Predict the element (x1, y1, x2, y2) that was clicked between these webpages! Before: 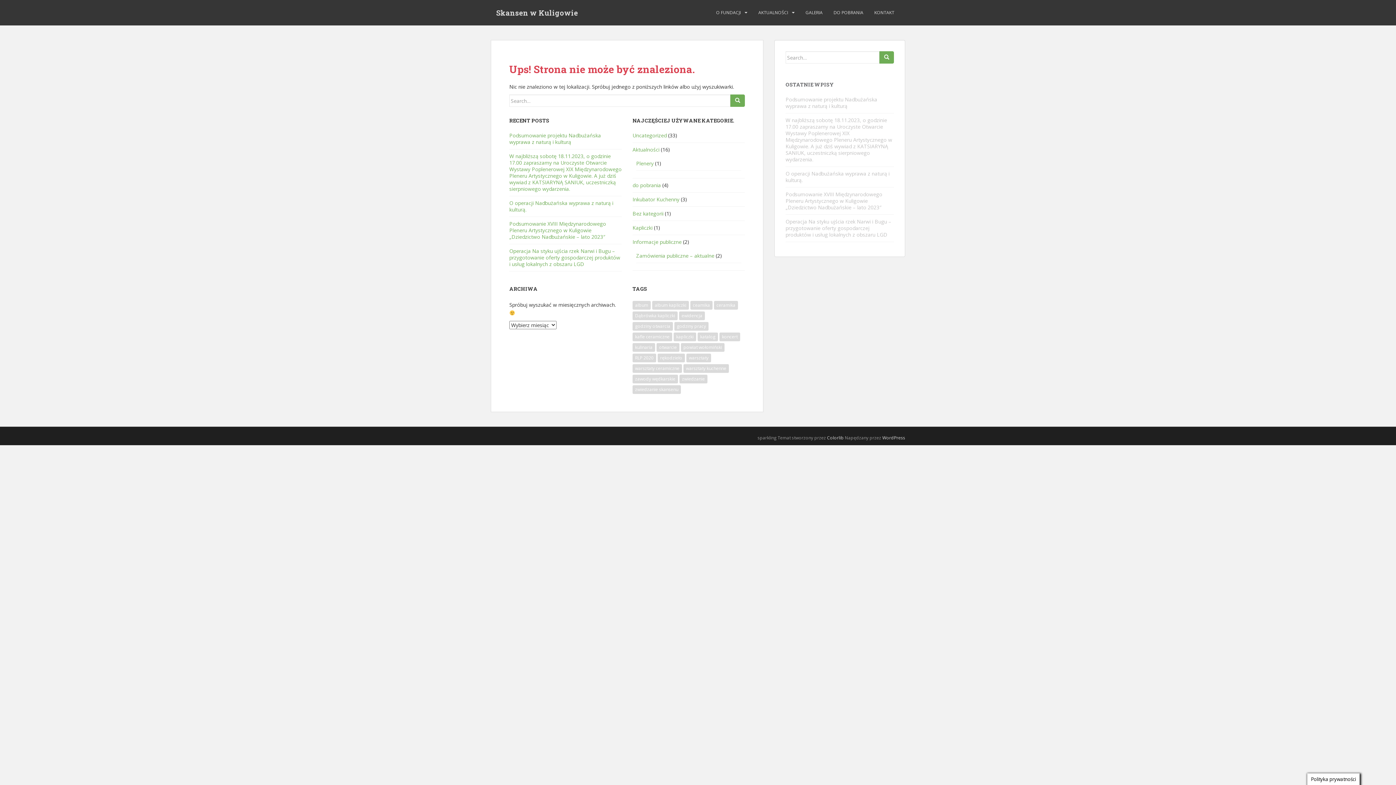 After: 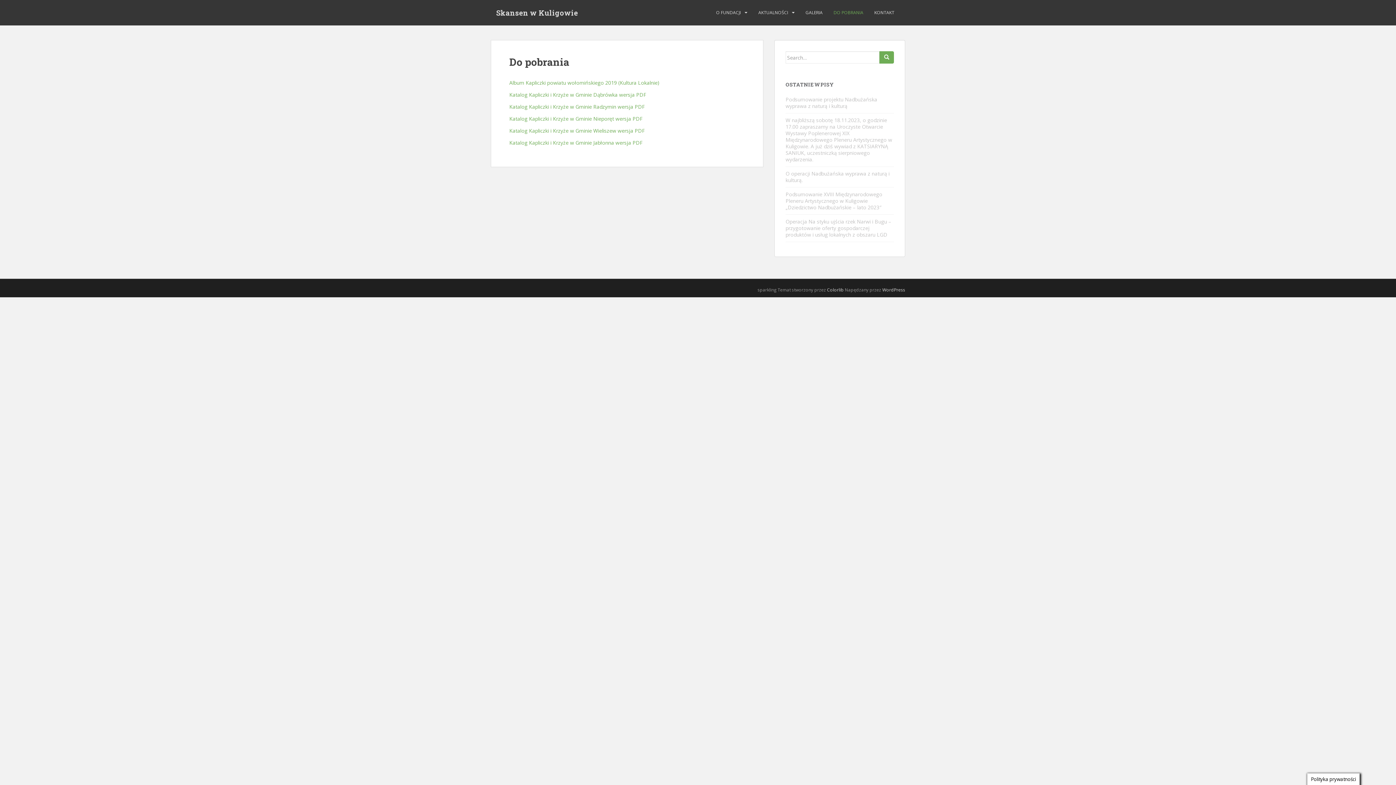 Action: bbox: (833, 5, 863, 20) label: DO POBRANIA